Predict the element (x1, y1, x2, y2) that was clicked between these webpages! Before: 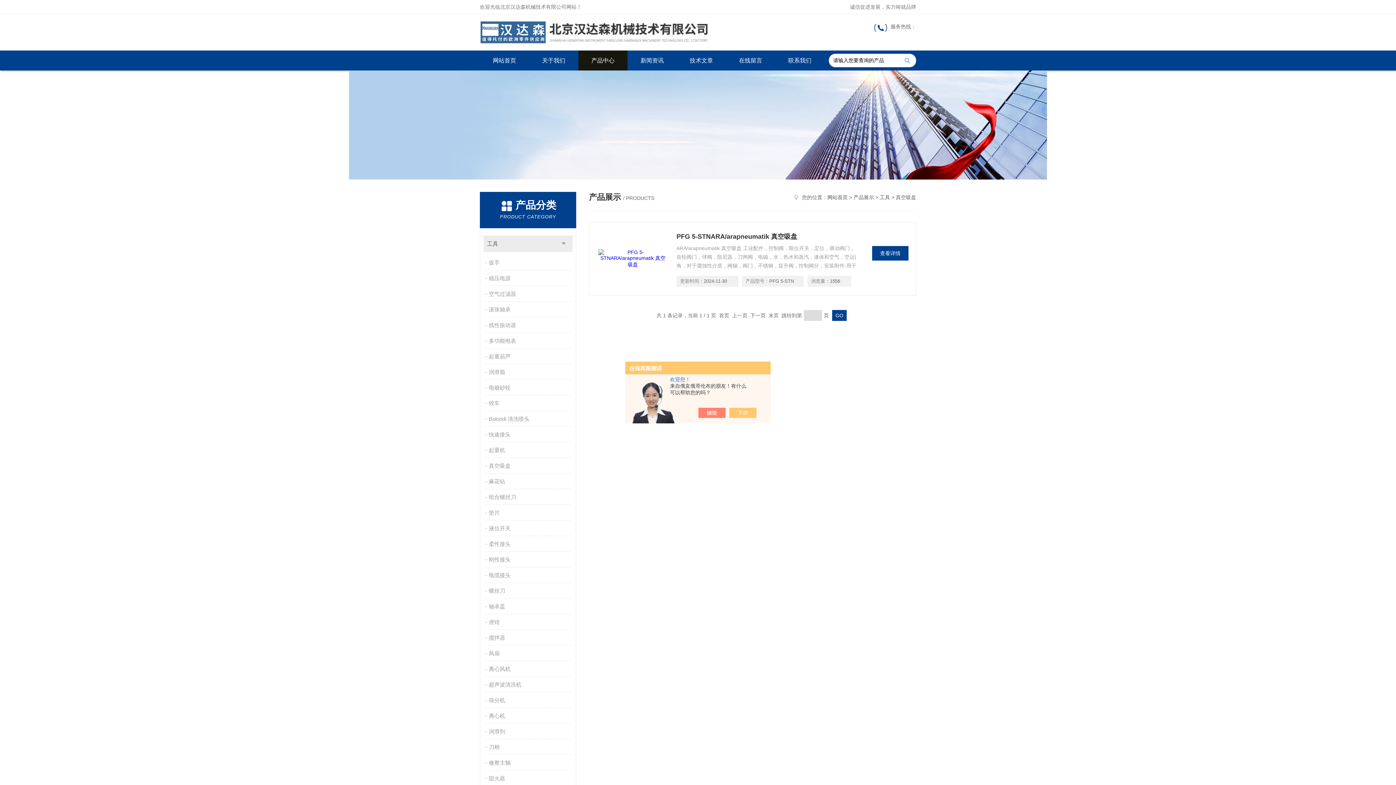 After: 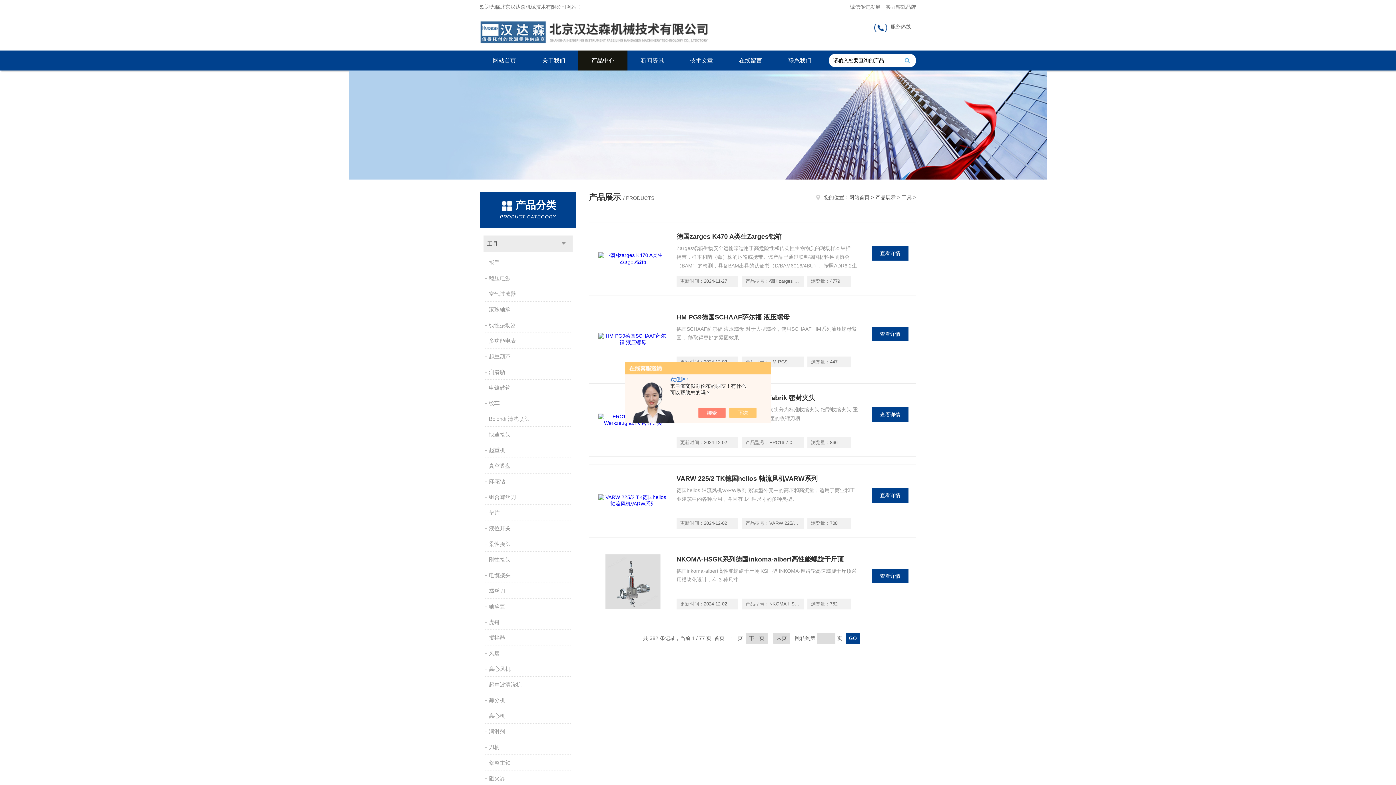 Action: label: 工具 bbox: (880, 194, 890, 200)